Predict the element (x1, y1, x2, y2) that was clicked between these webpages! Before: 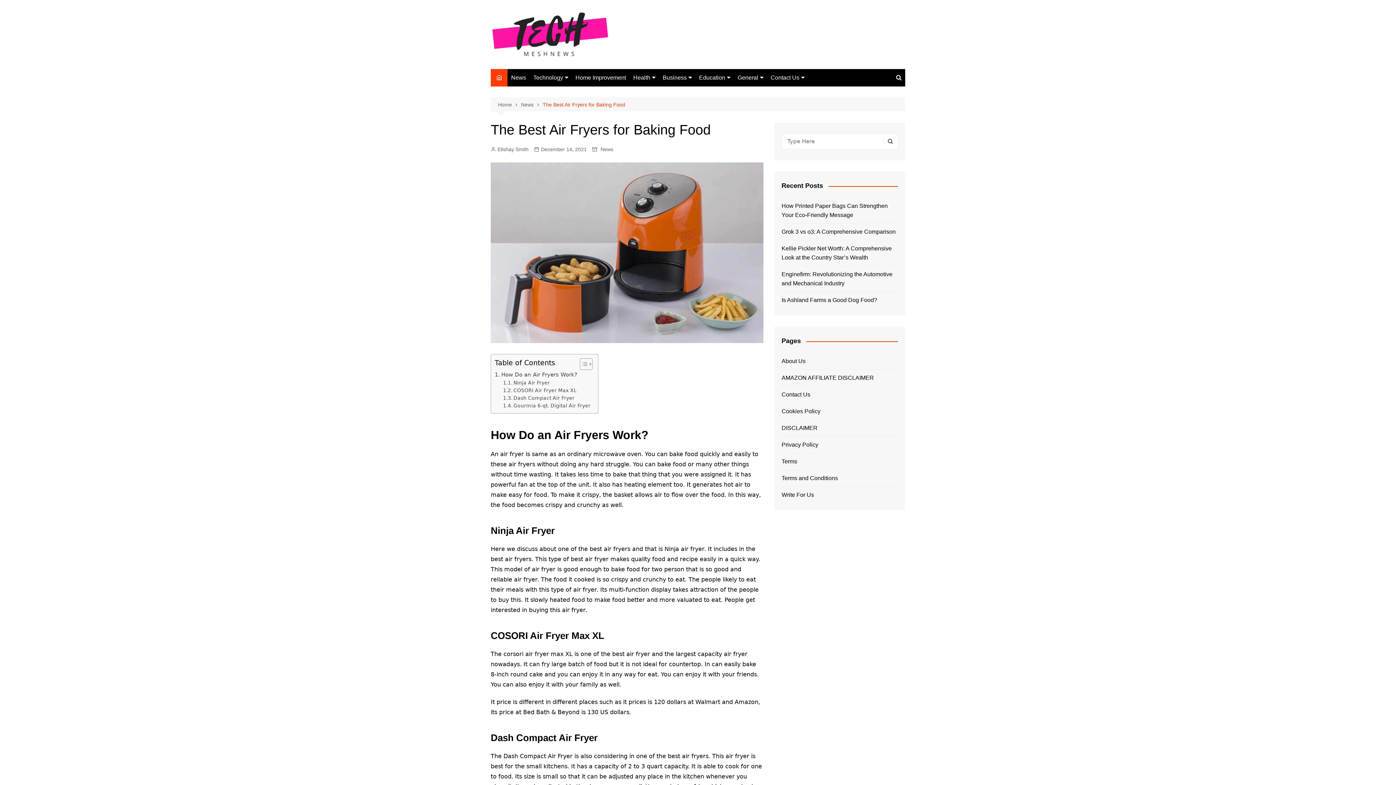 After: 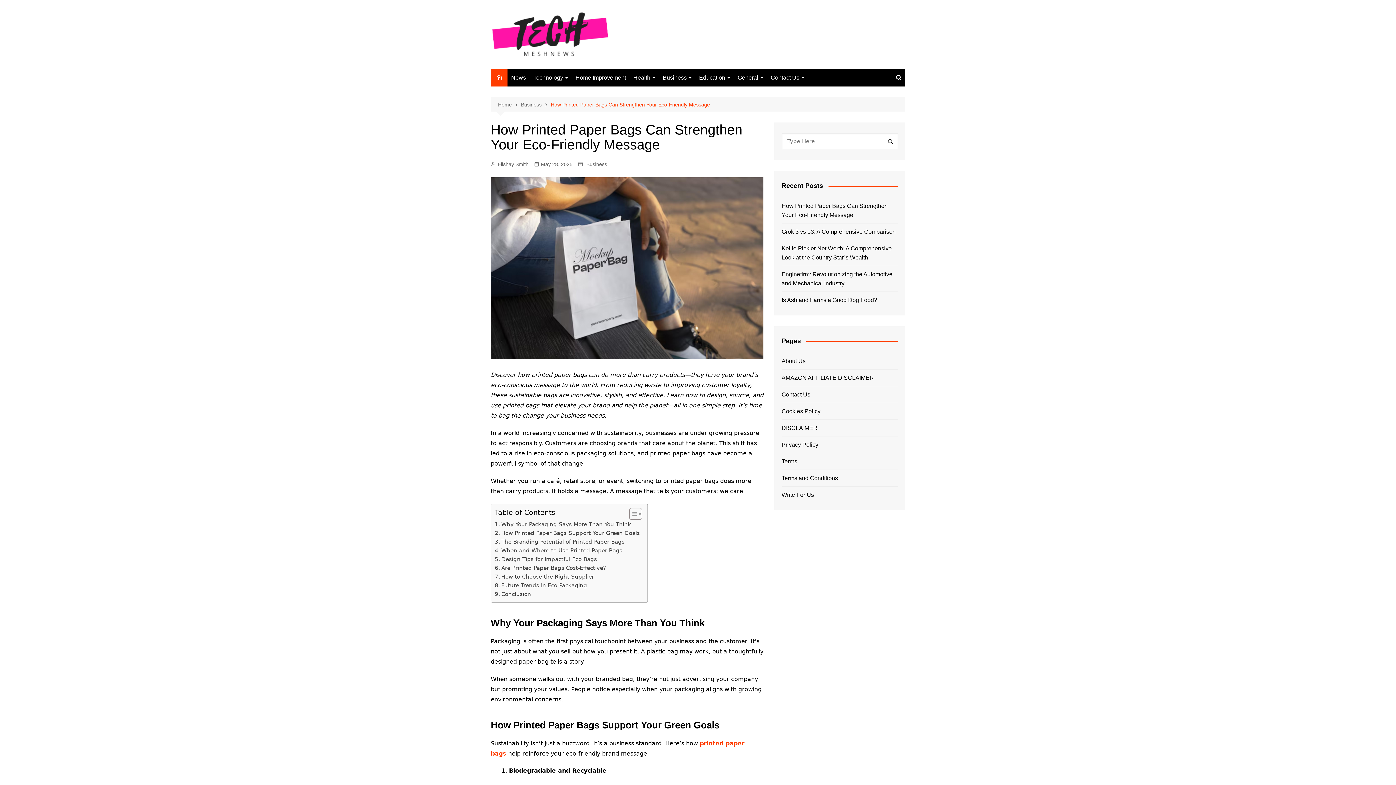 Action: bbox: (781, 201, 898, 219) label: How Printed Paper Bags Can Strengthen Your Eco-Friendly Message